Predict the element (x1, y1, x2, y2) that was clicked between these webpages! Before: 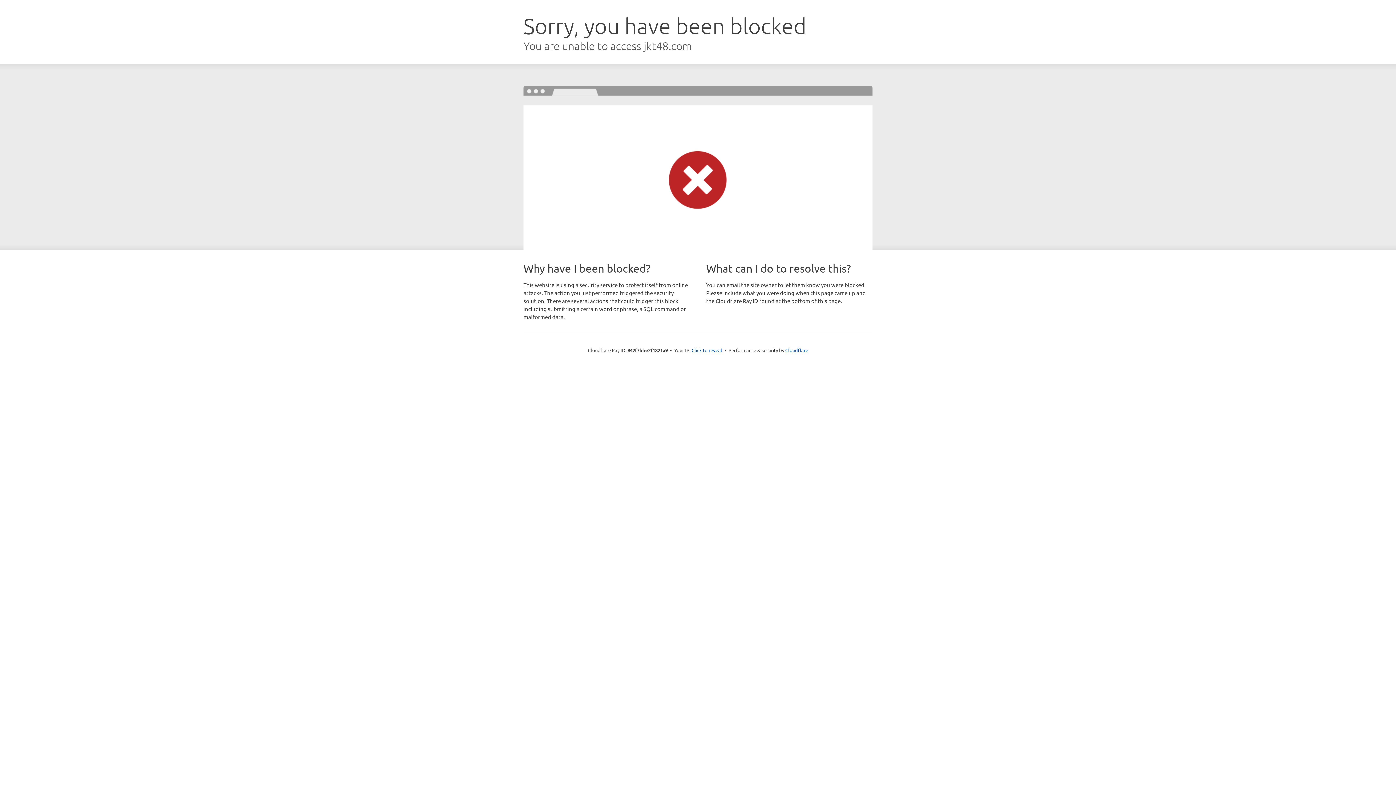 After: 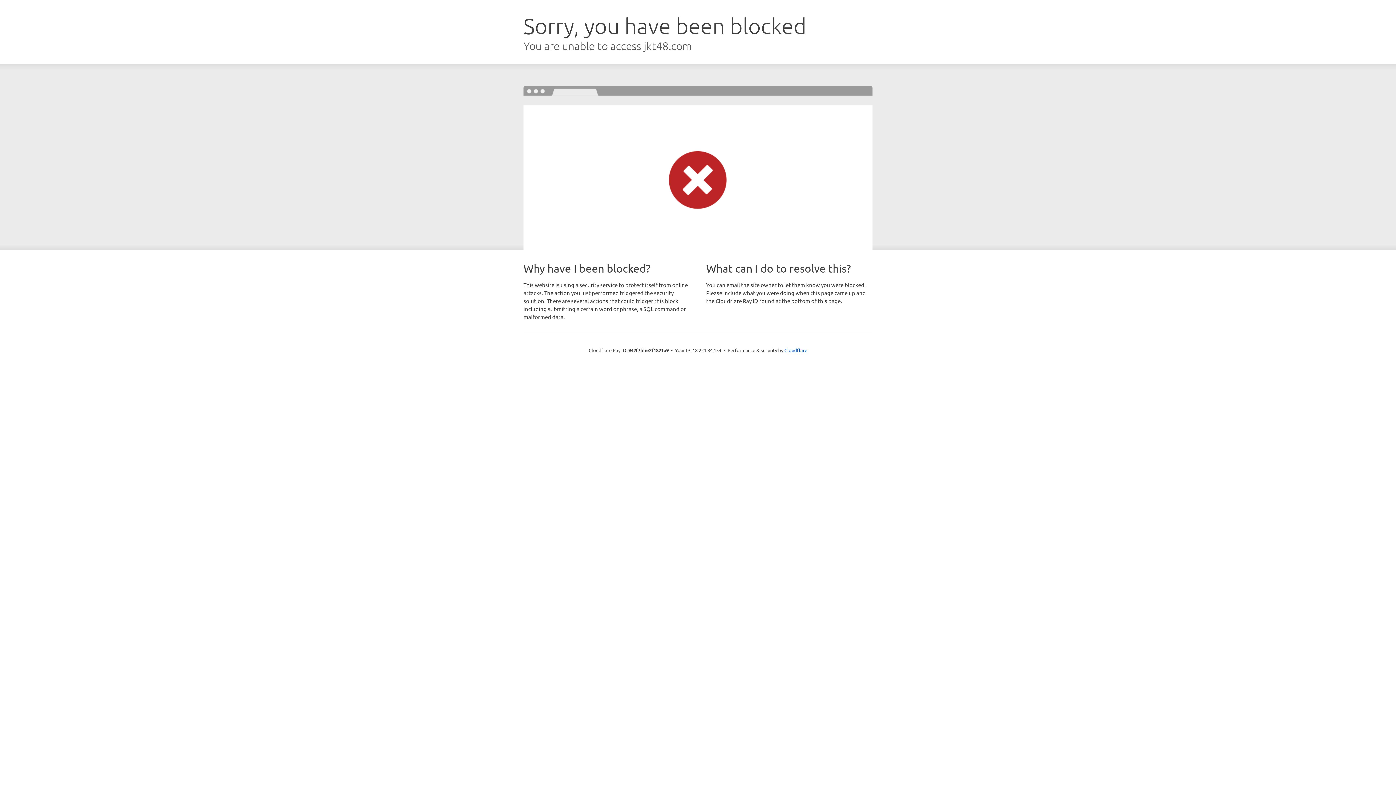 Action: label: Click to reveal bbox: (691, 346, 722, 353)